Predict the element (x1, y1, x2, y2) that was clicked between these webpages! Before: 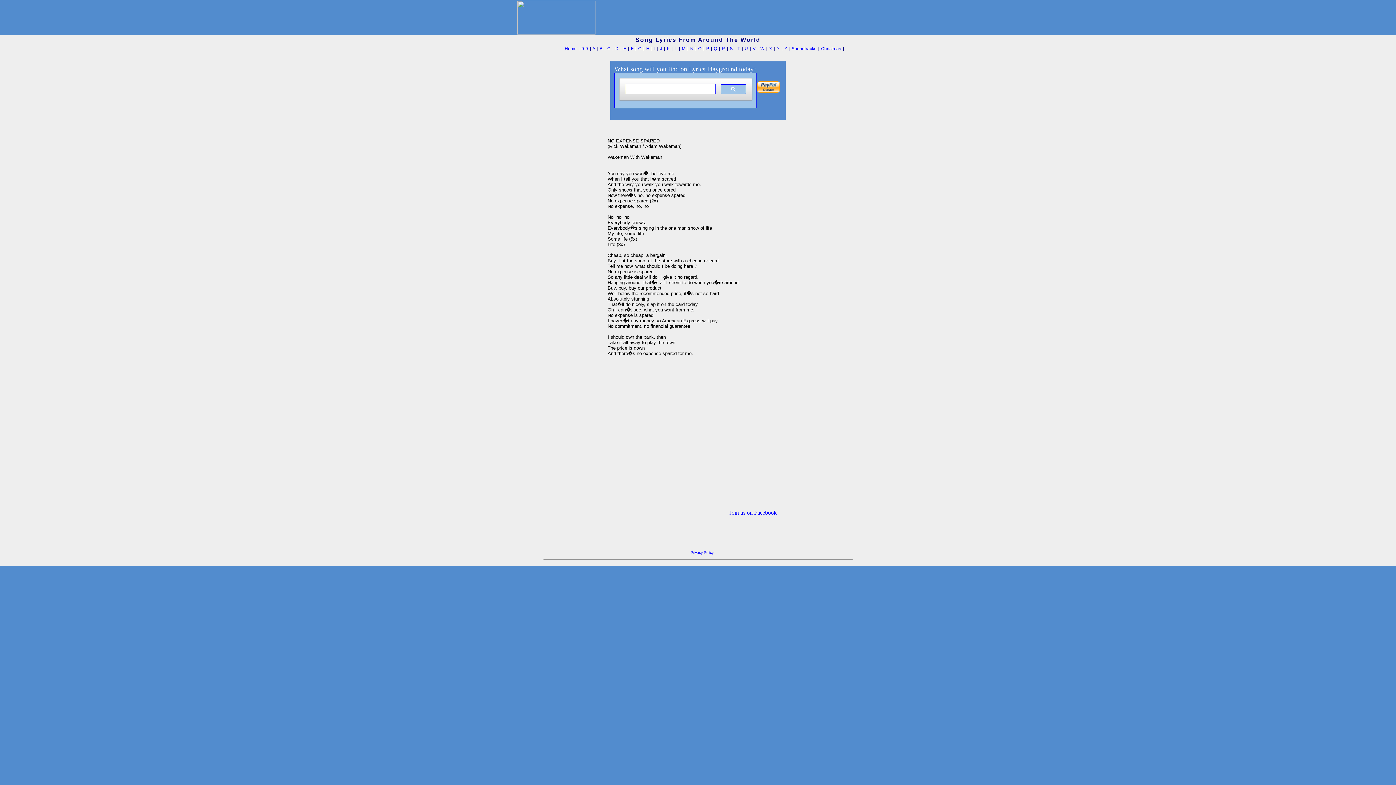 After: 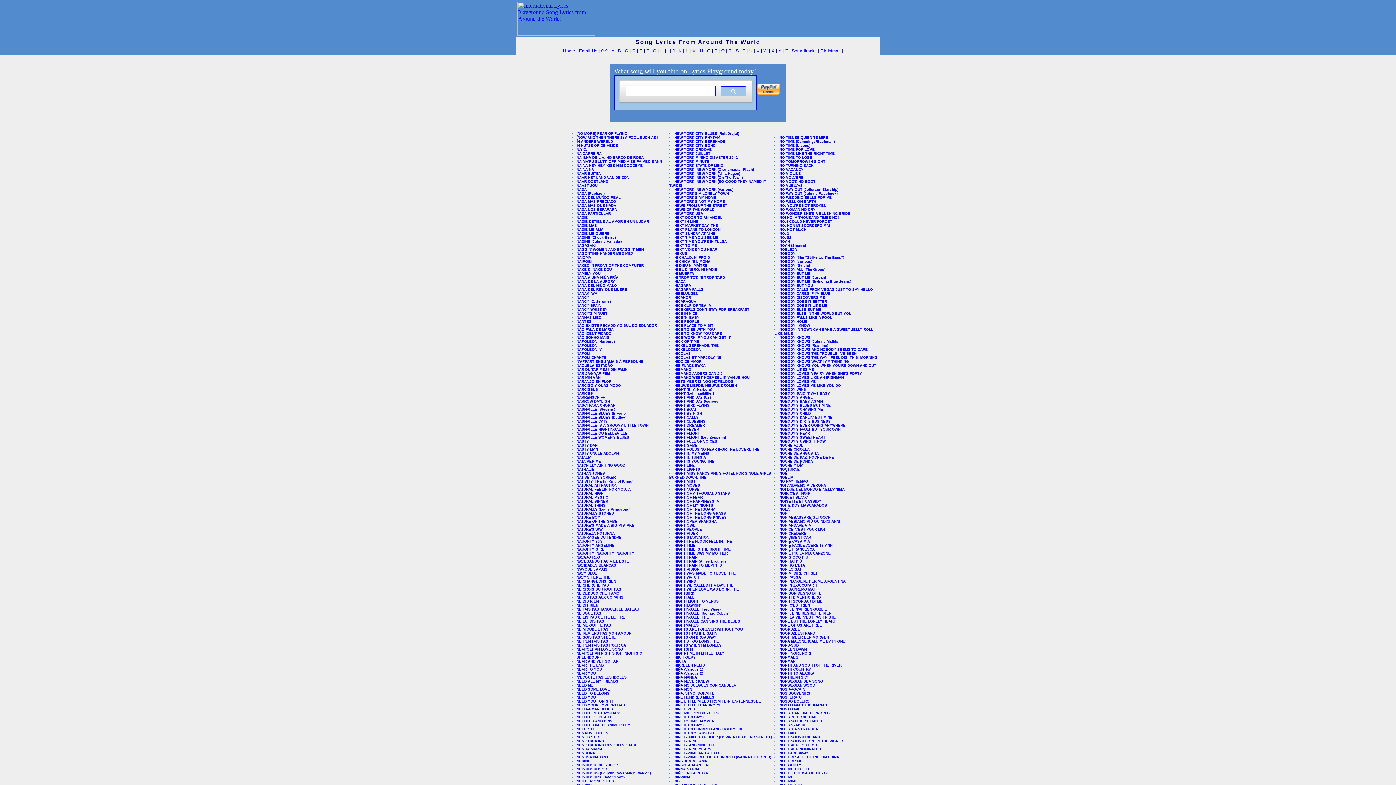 Action: bbox: (690, 46, 693, 51) label: N